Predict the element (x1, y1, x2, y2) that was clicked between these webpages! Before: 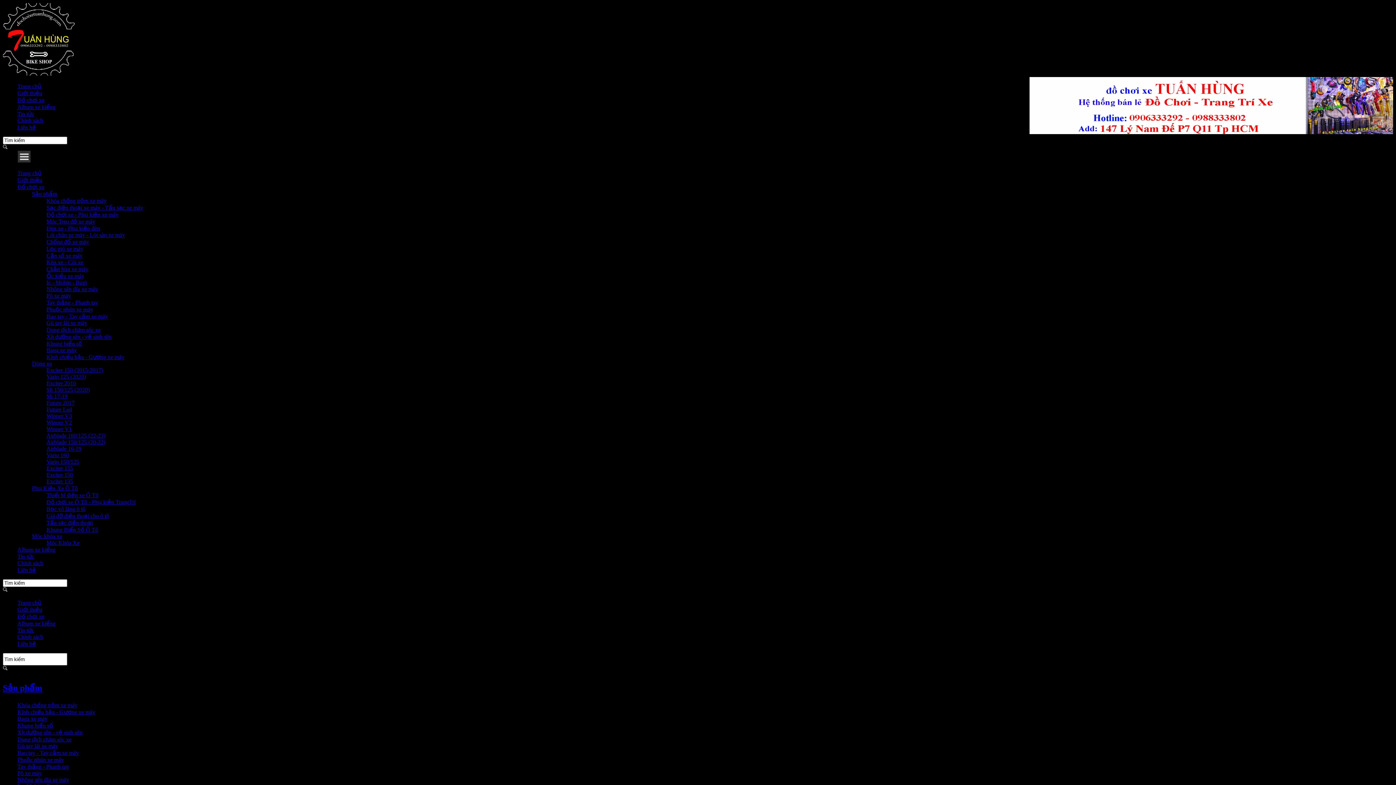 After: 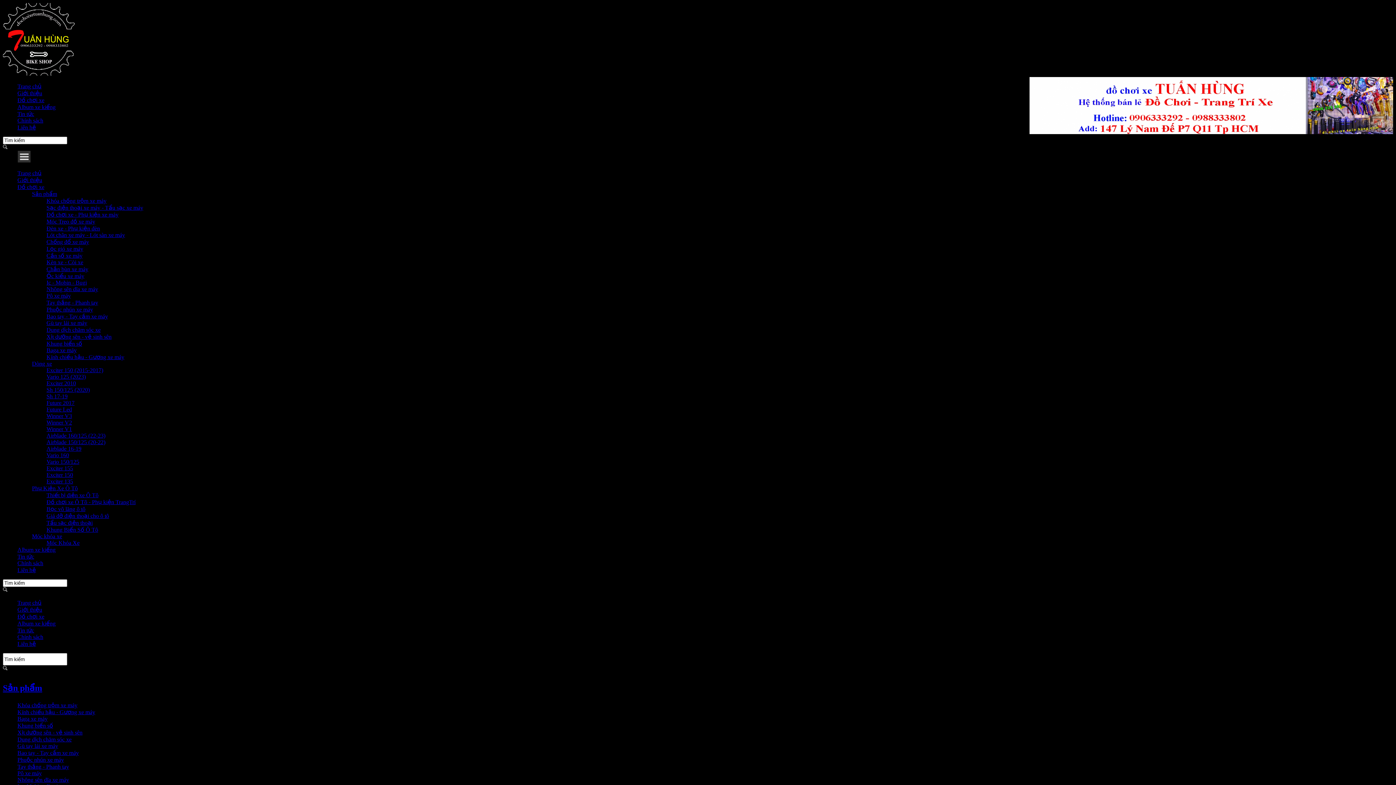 Action: label: Liên hệ bbox: (17, 641, 36, 647)